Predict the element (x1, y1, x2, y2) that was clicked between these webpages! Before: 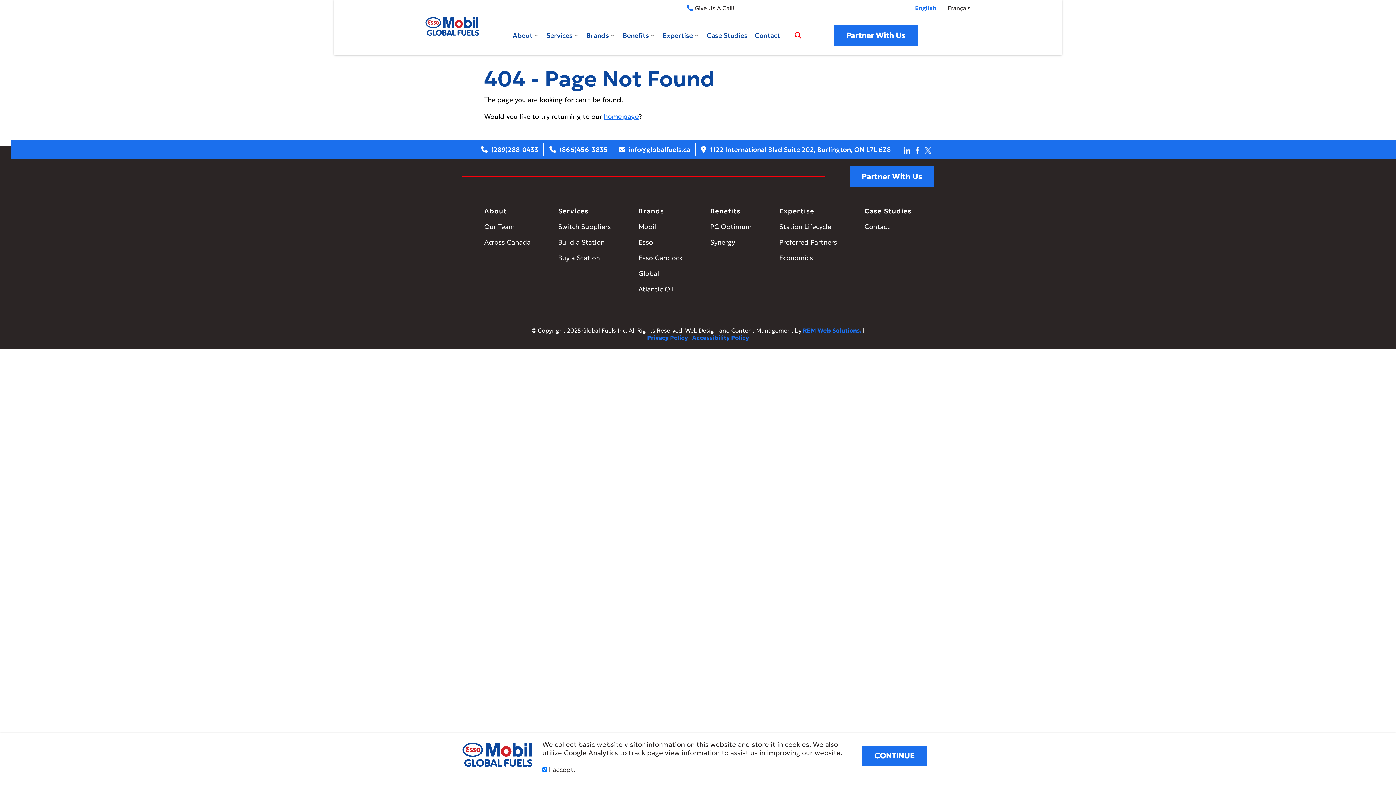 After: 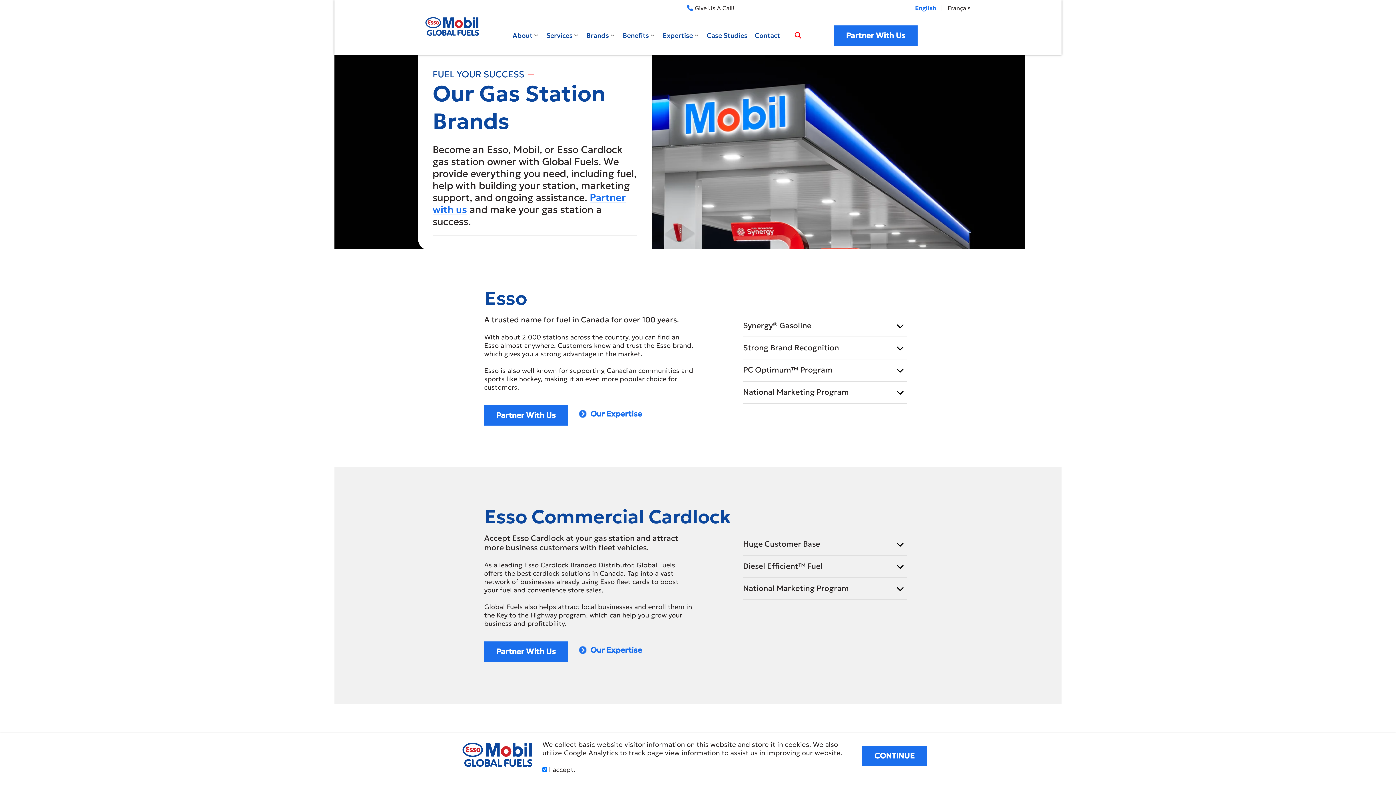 Action: bbox: (638, 206, 682, 215) label: Brands